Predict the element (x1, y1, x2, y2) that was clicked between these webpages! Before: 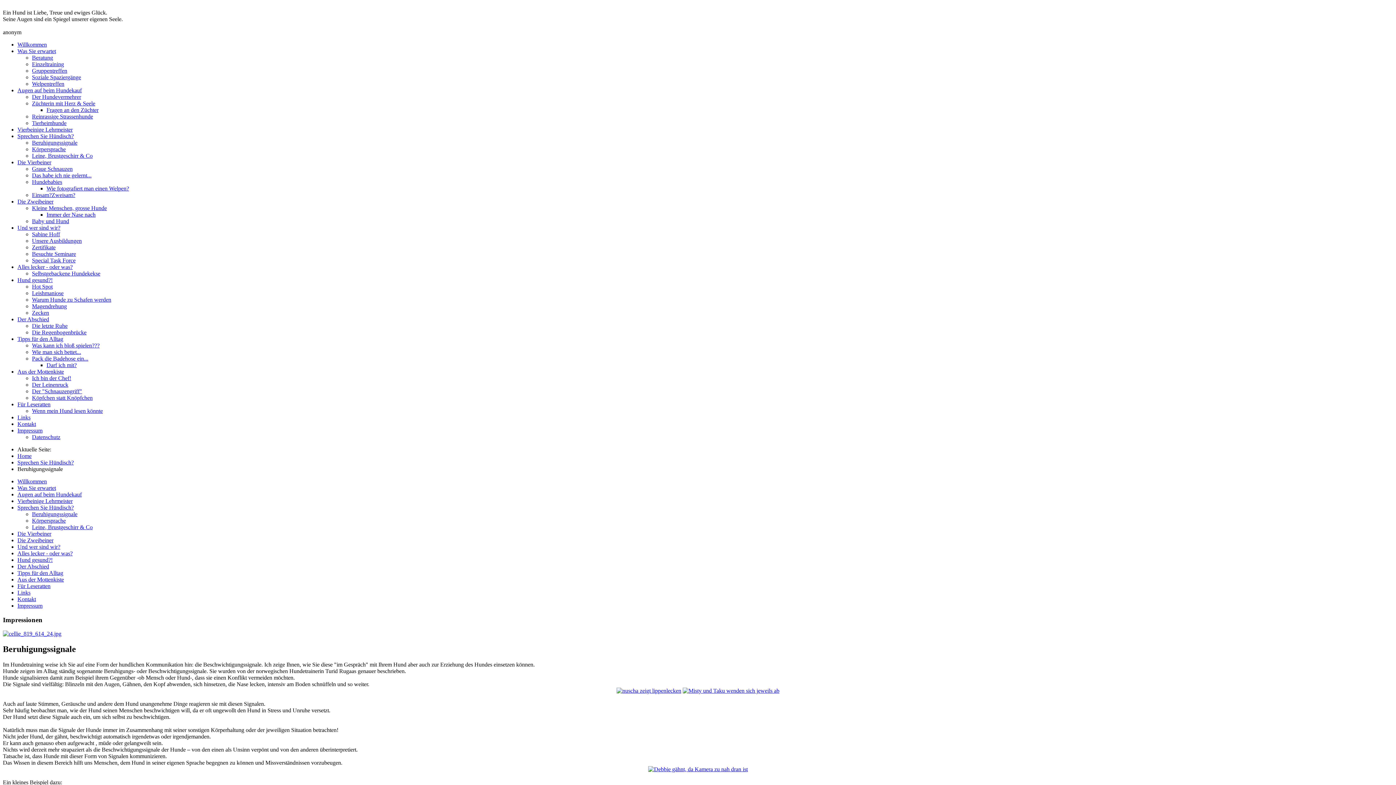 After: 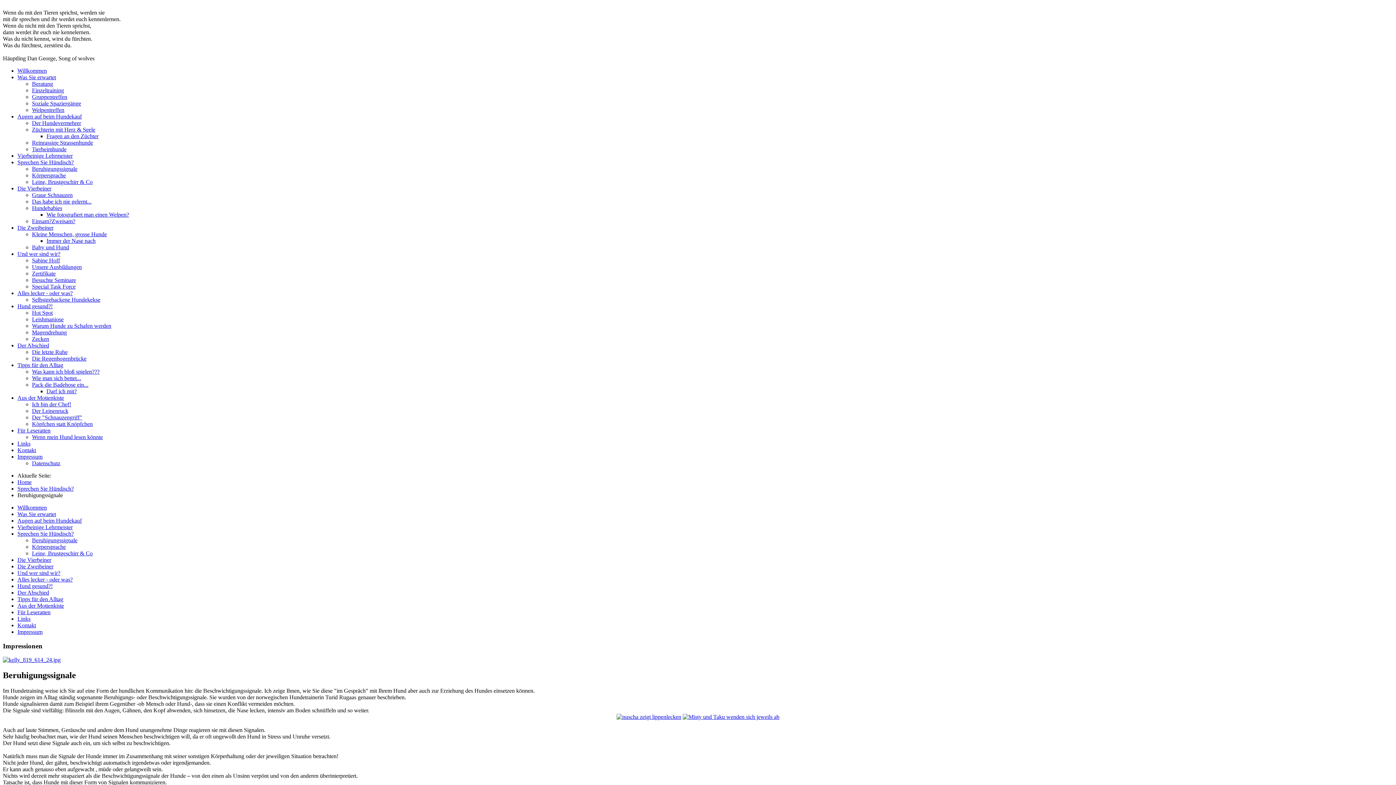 Action: bbox: (32, 511, 77, 517) label: Beruhigungssignale